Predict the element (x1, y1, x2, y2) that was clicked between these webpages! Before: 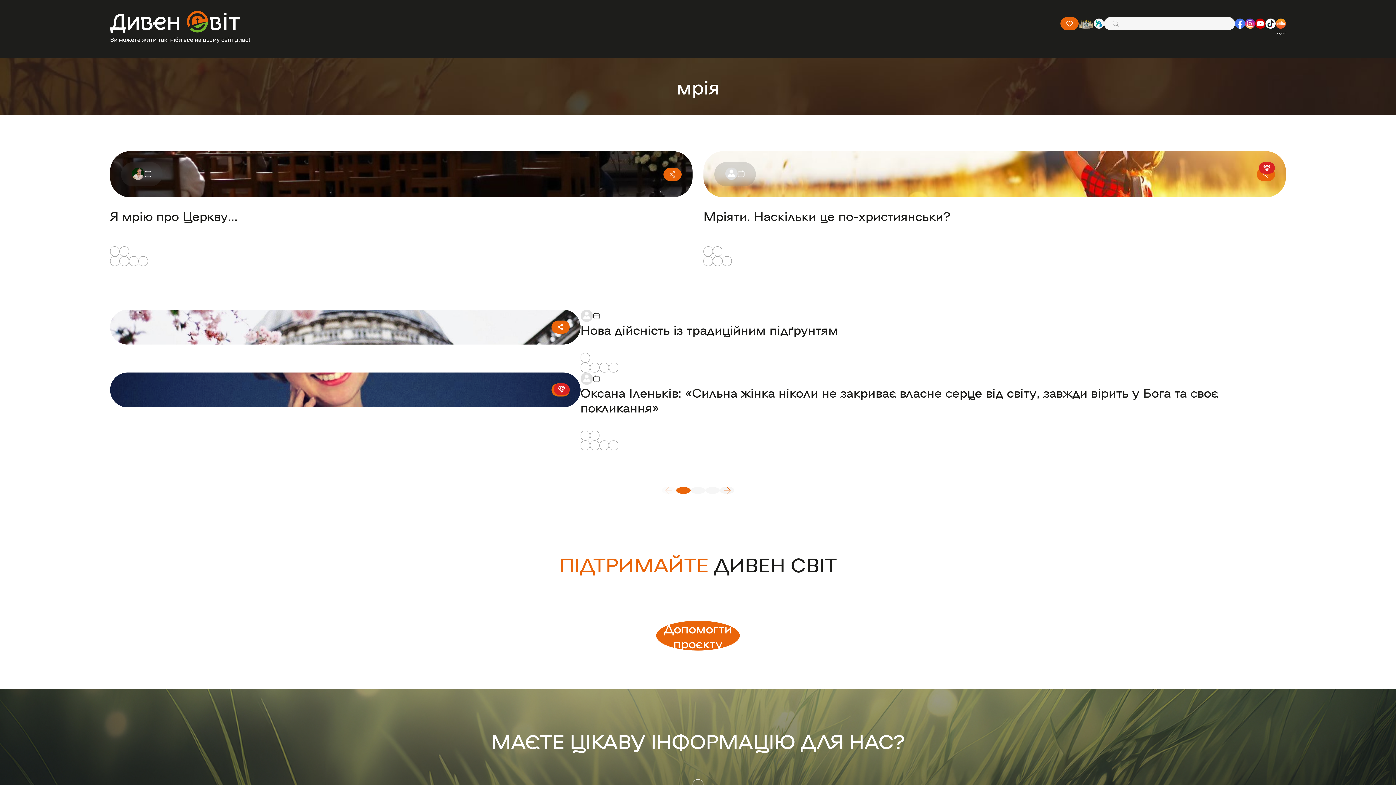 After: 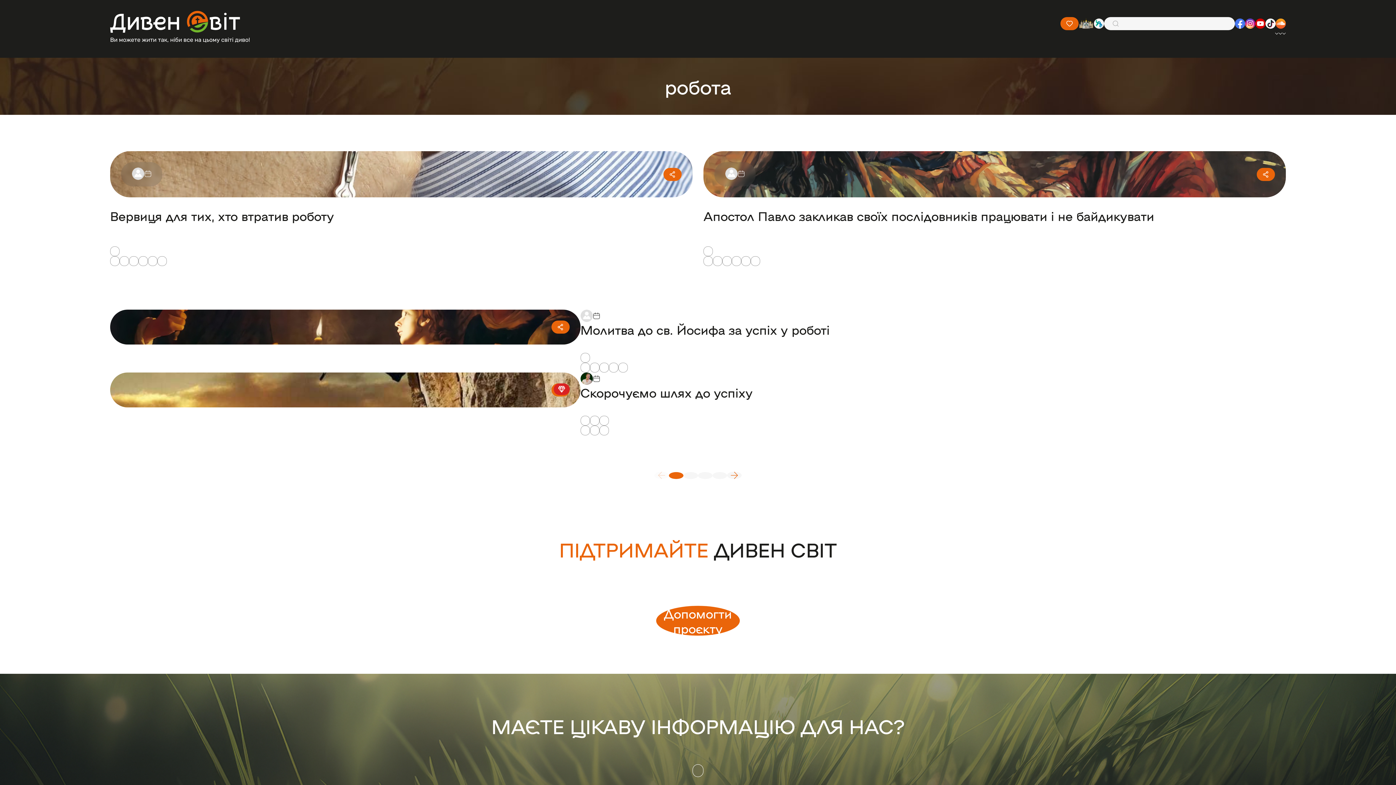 Action: label: робота bbox: (580, 440, 590, 450)